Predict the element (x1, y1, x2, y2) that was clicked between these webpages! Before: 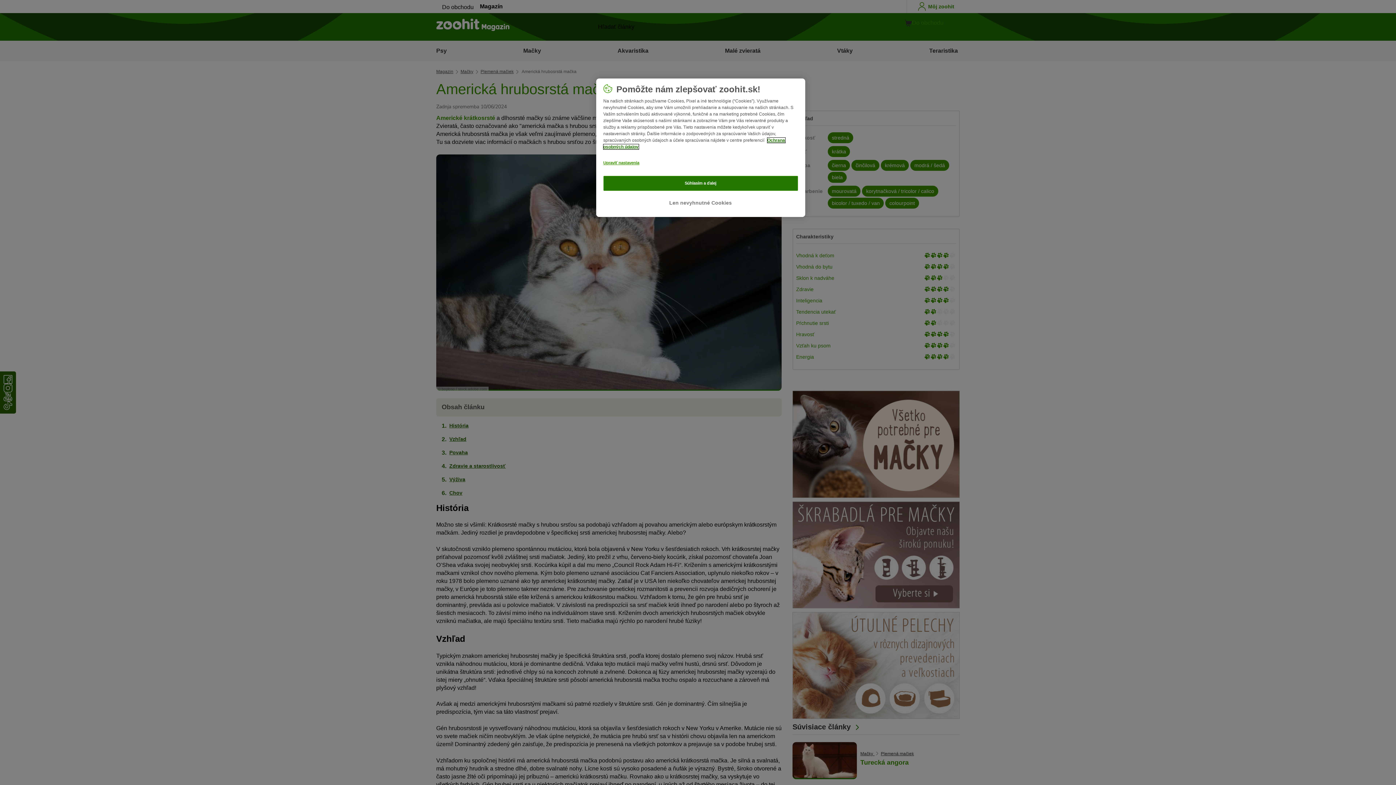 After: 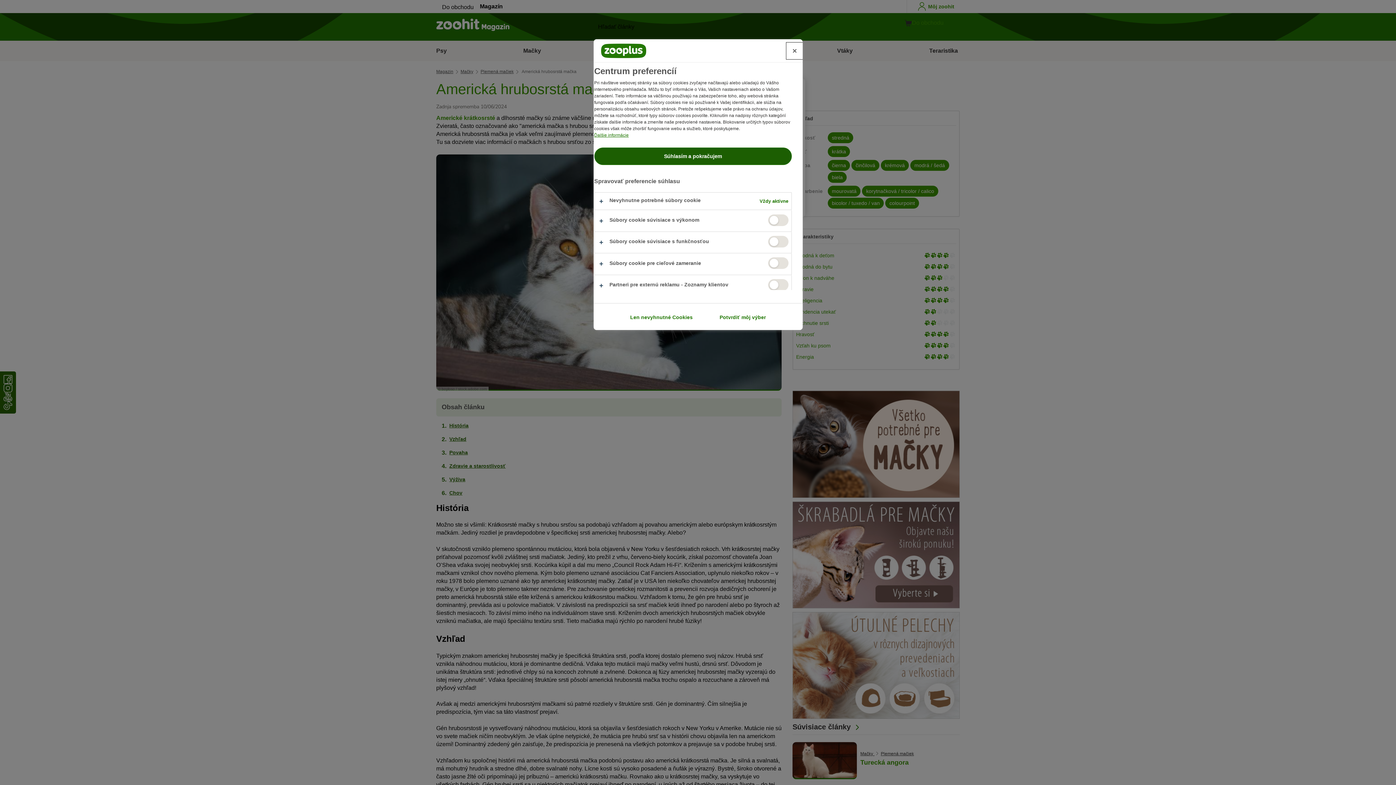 Action: label: Upraviť nastavenia bbox: (603, 156, 652, 170)